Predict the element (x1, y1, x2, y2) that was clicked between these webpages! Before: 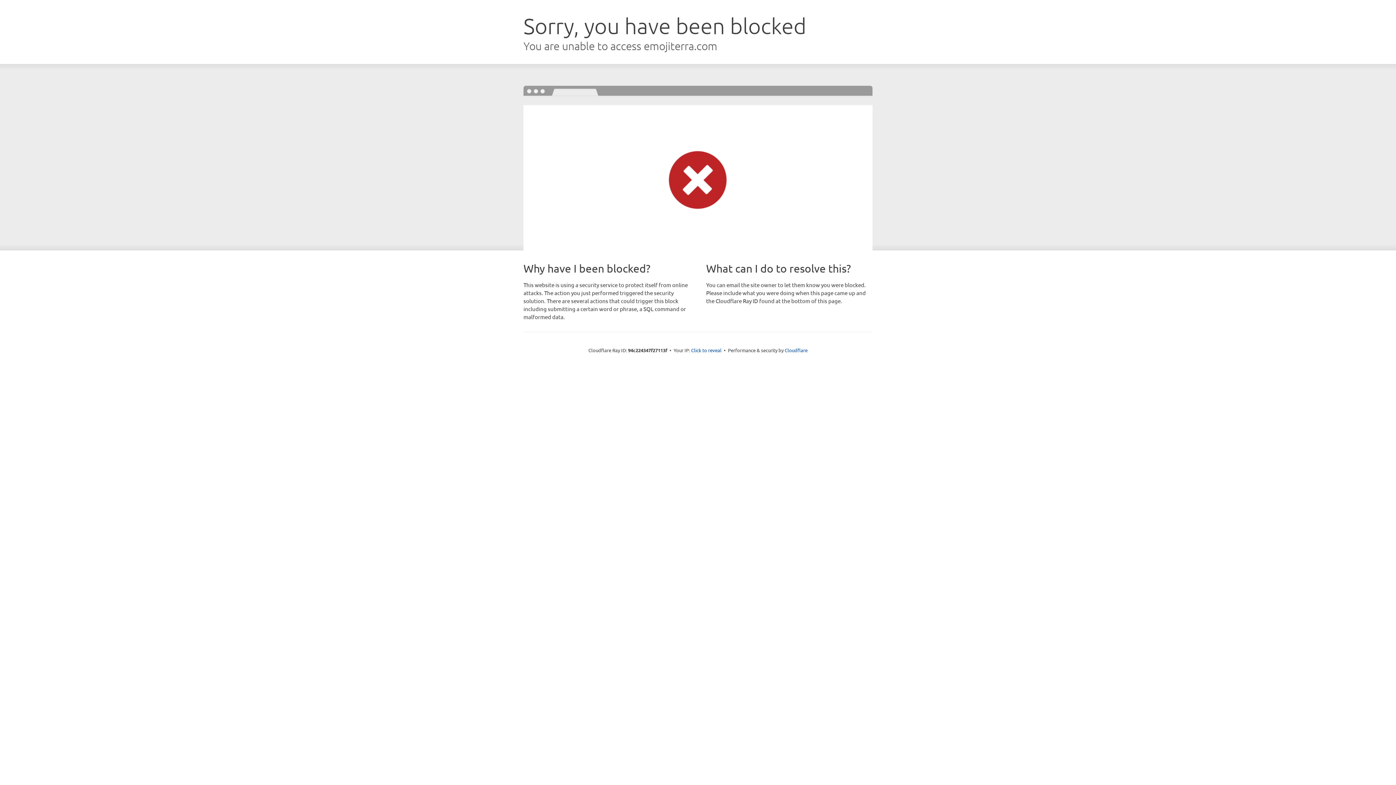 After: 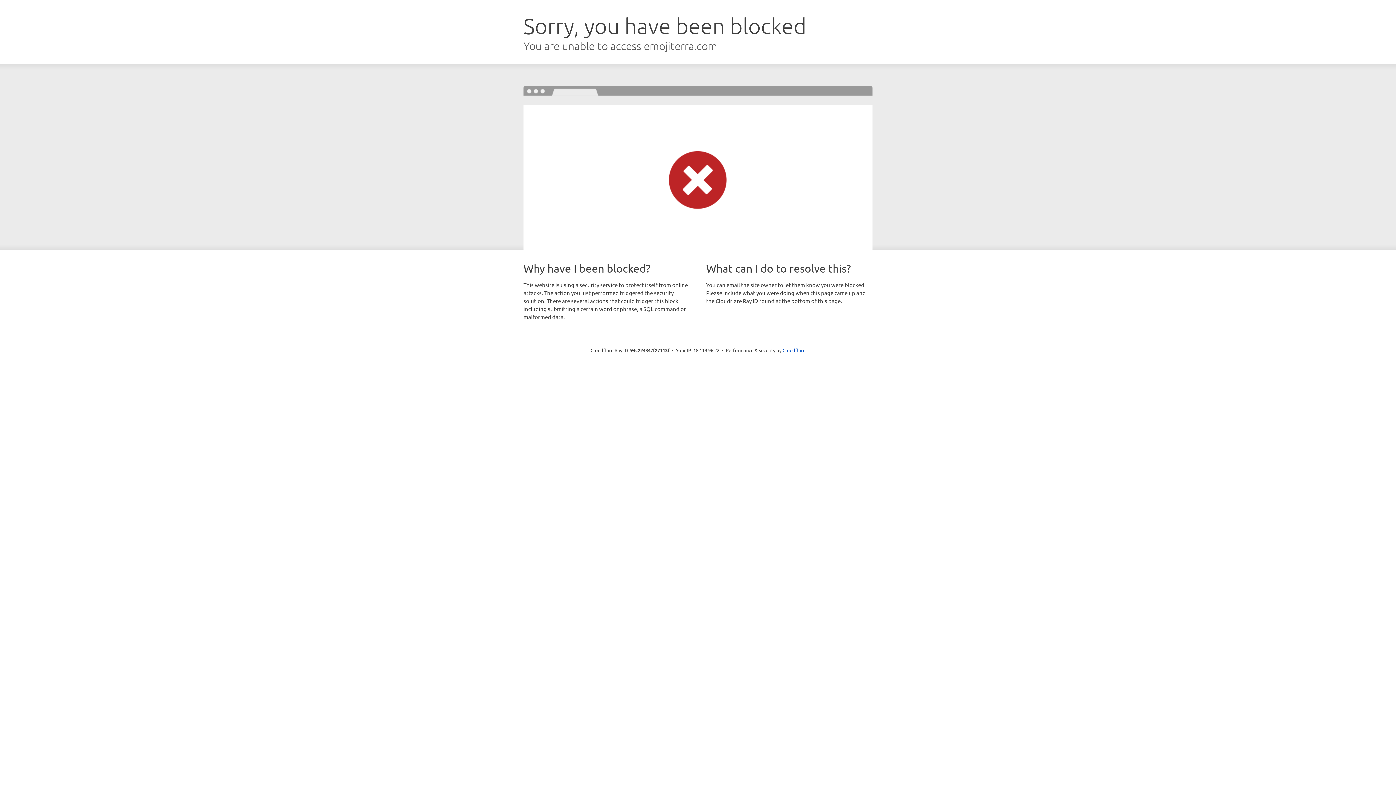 Action: label: Click to reveal bbox: (691, 346, 721, 353)